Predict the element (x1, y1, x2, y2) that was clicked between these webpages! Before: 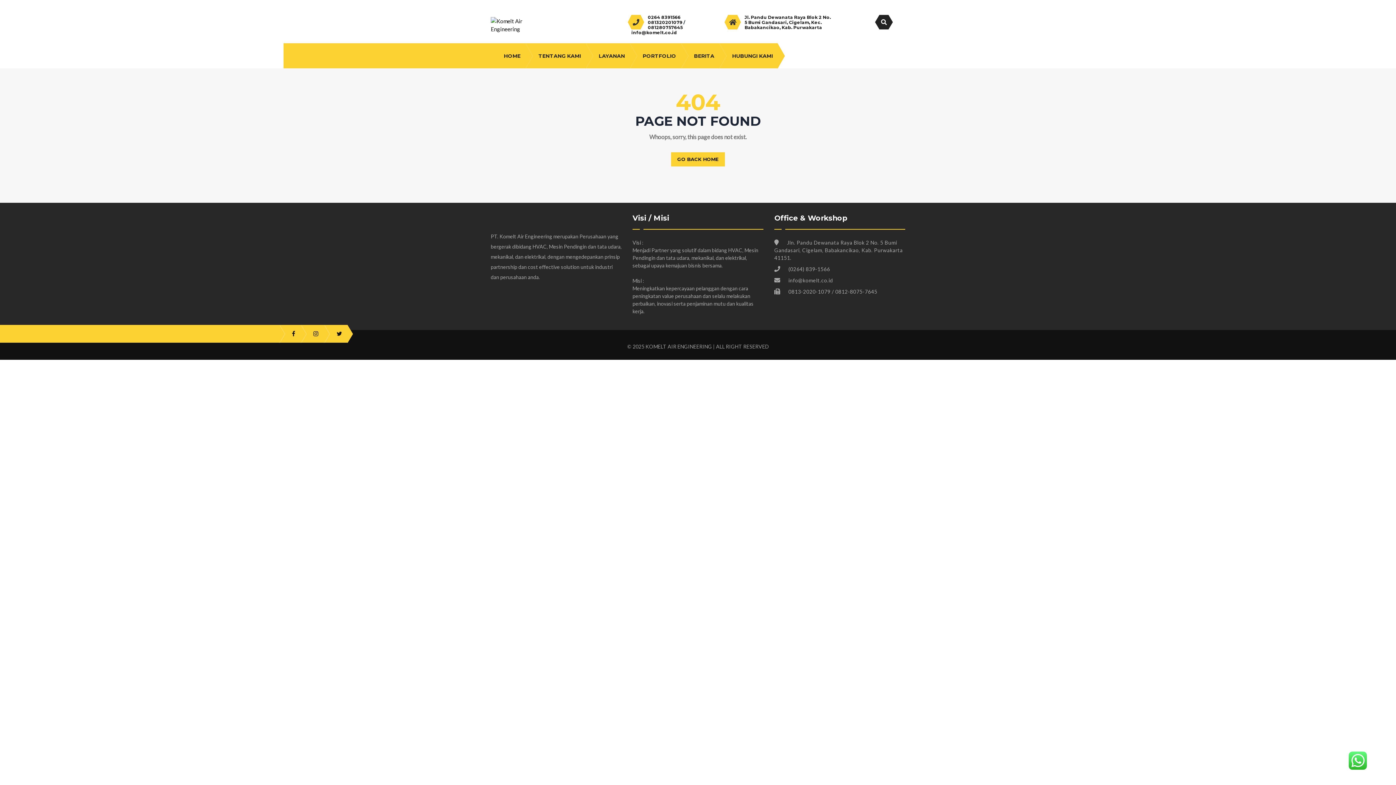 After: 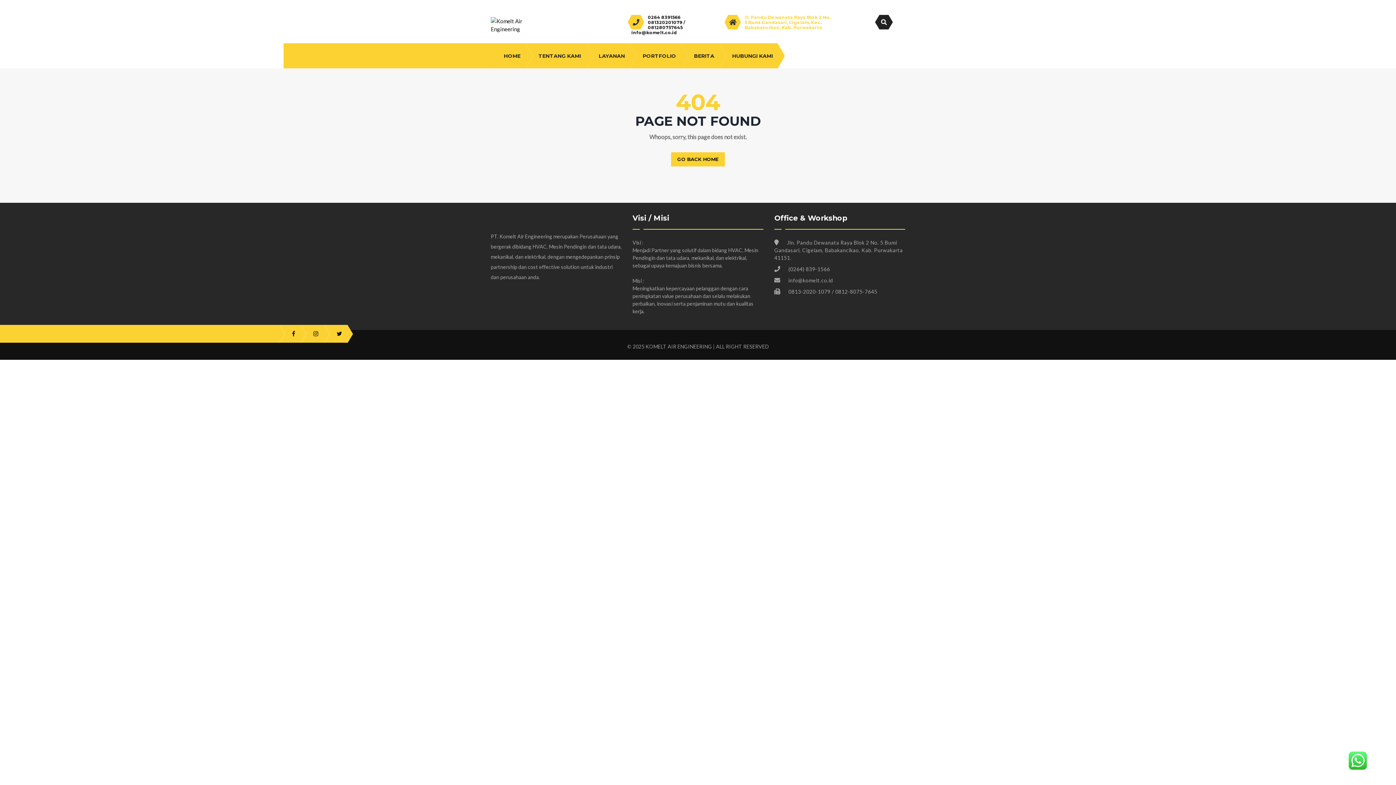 Action: label: Jl. Pandu Dewanata Raya Blok 2 No. 5 Bumi Gandasari, Cigelam, Kec. Babakancikao, Kab. Purwakarta bbox: (744, 14, 831, 30)